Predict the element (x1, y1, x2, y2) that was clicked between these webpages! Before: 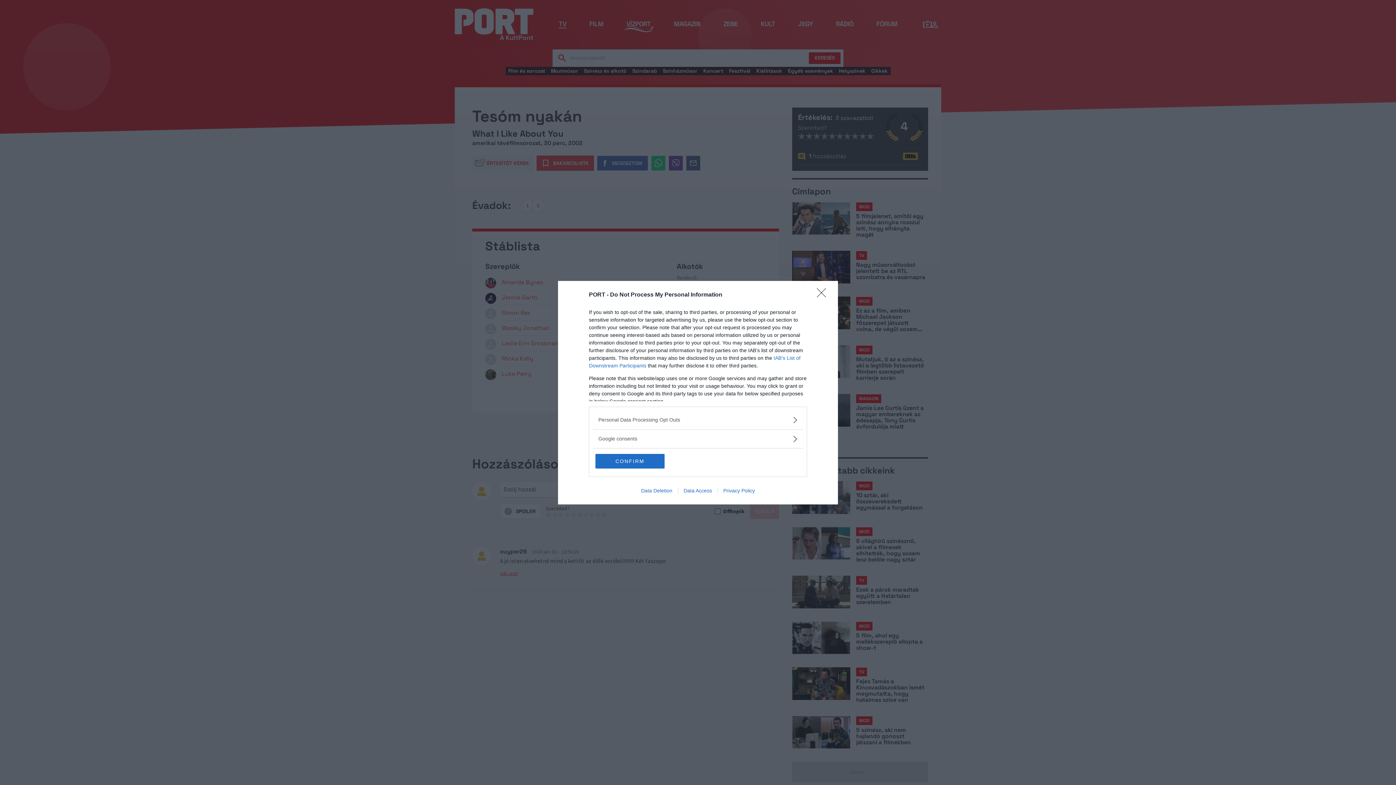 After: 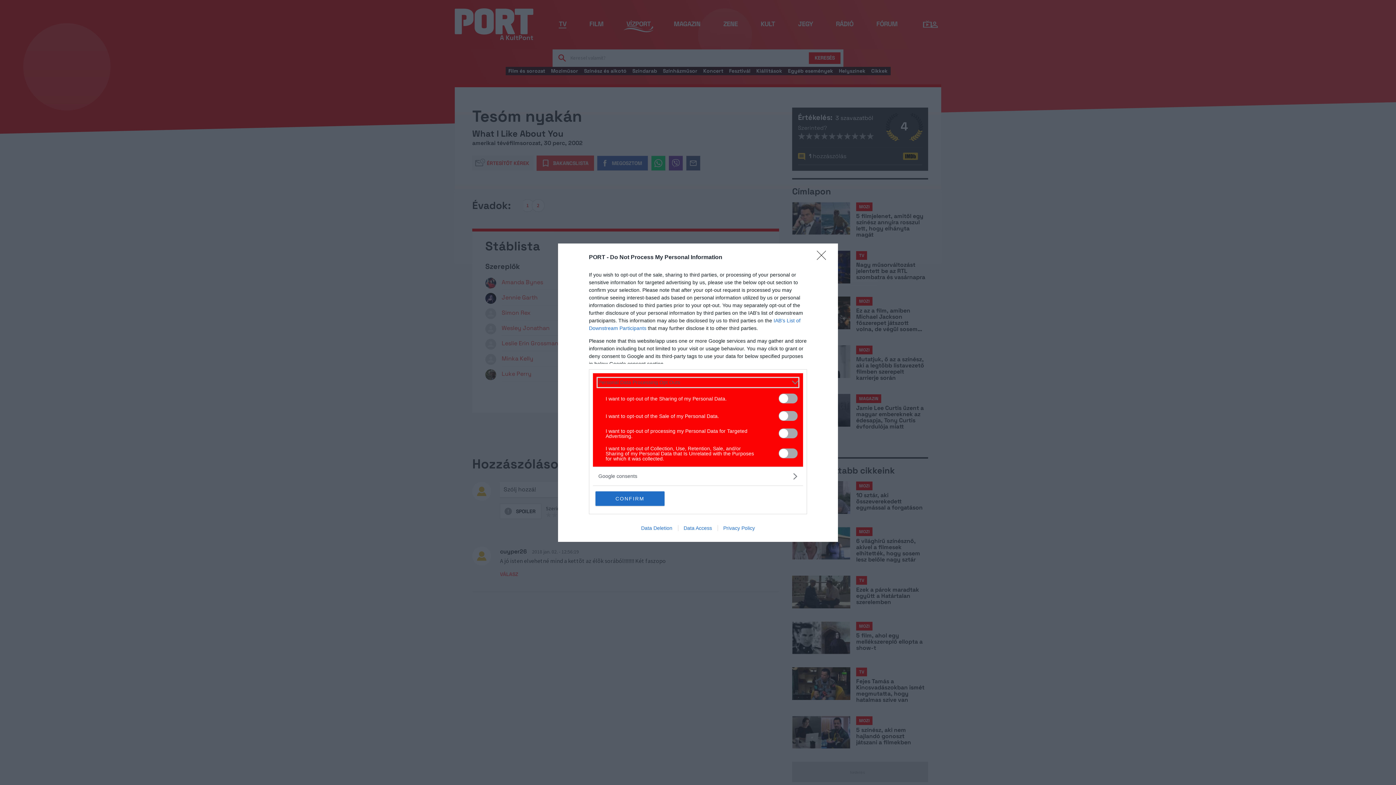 Action: bbox: (598, 416, 797, 423) label: Opt-Outs